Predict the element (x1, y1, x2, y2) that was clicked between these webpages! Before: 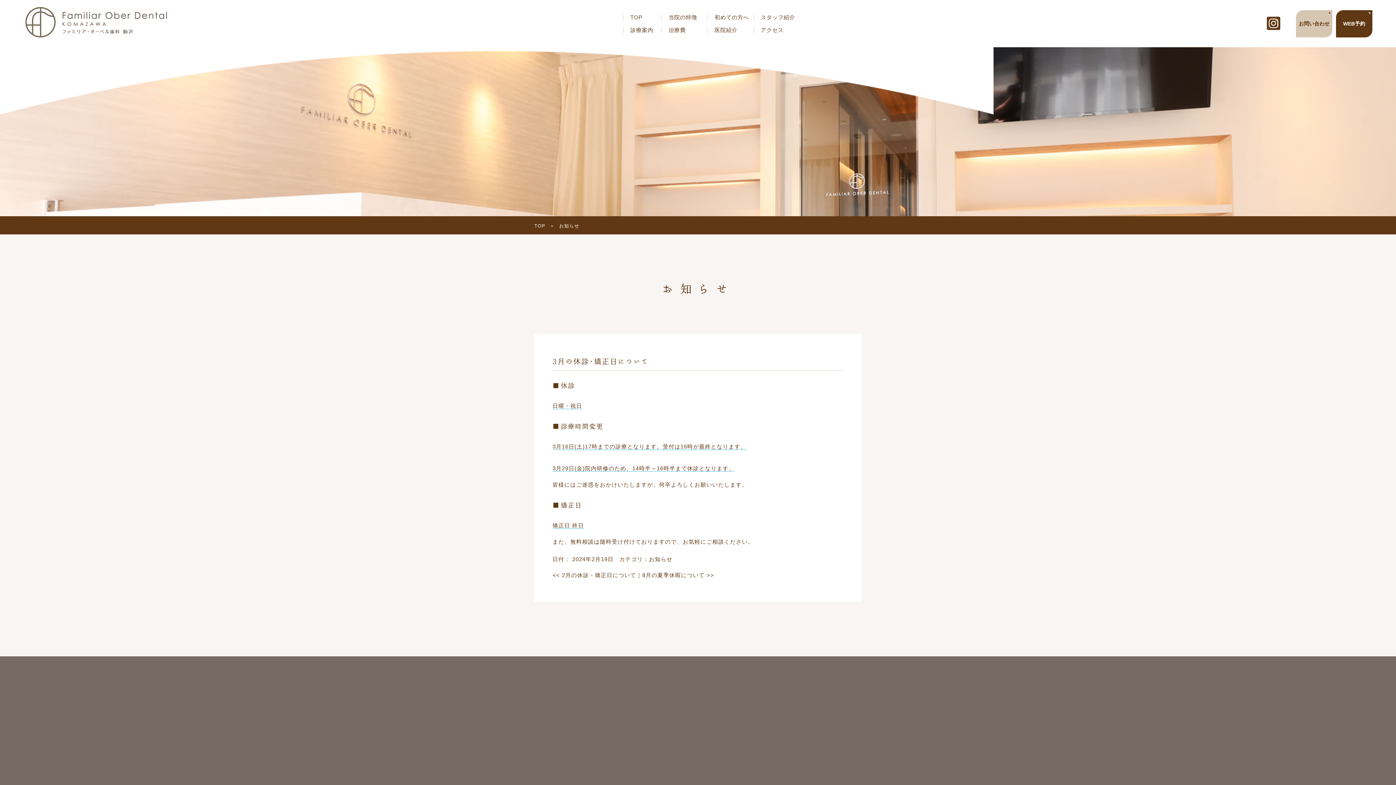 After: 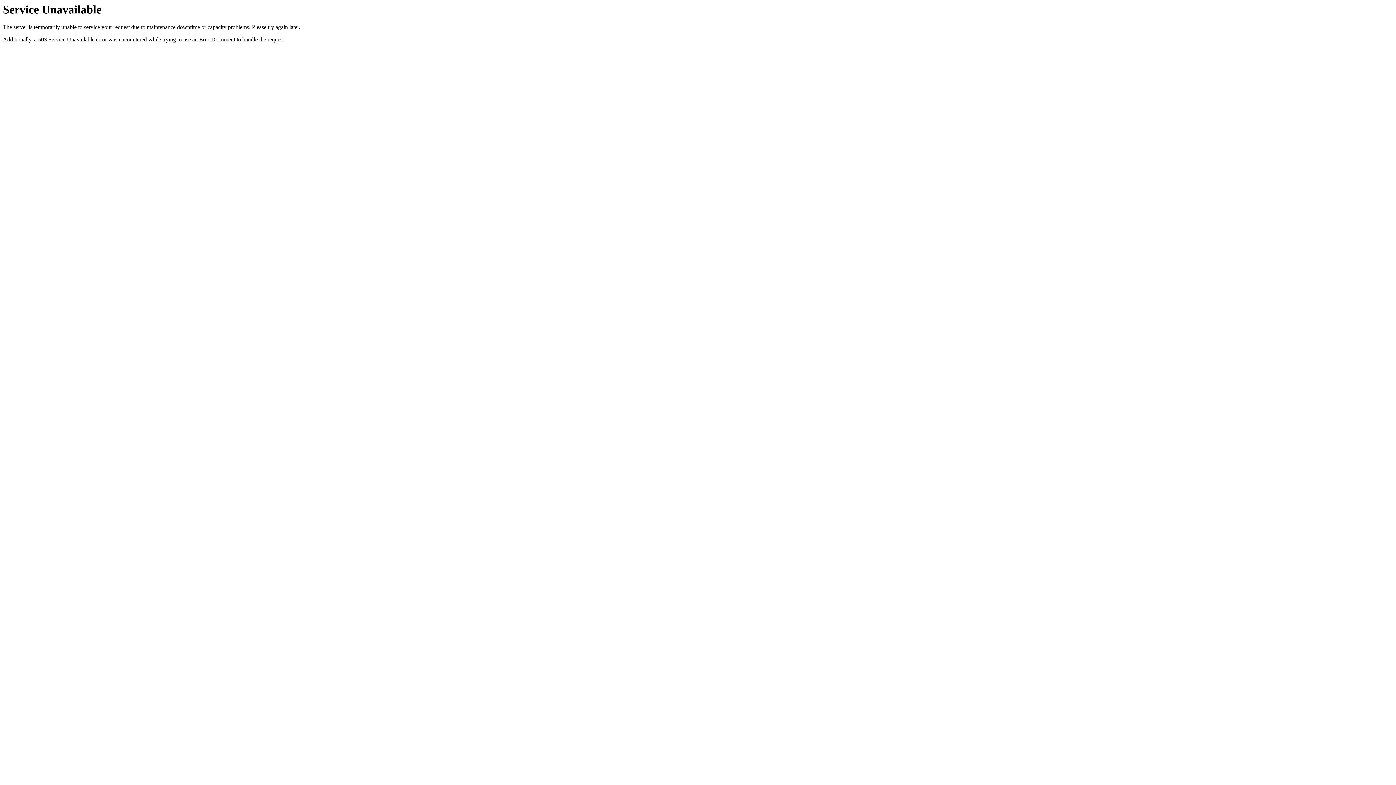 Action: bbox: (642, 572, 714, 578) label: 8月の夏季休暇について >>